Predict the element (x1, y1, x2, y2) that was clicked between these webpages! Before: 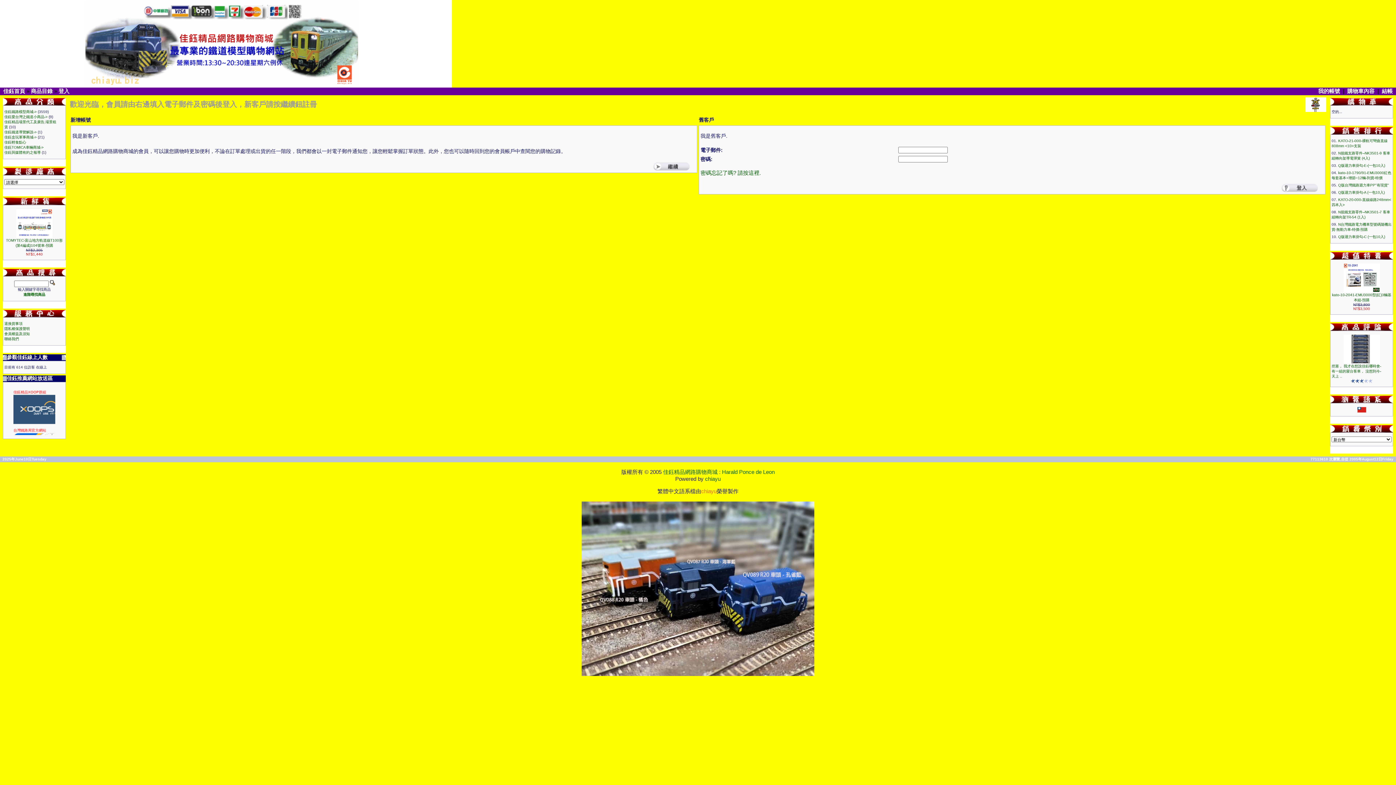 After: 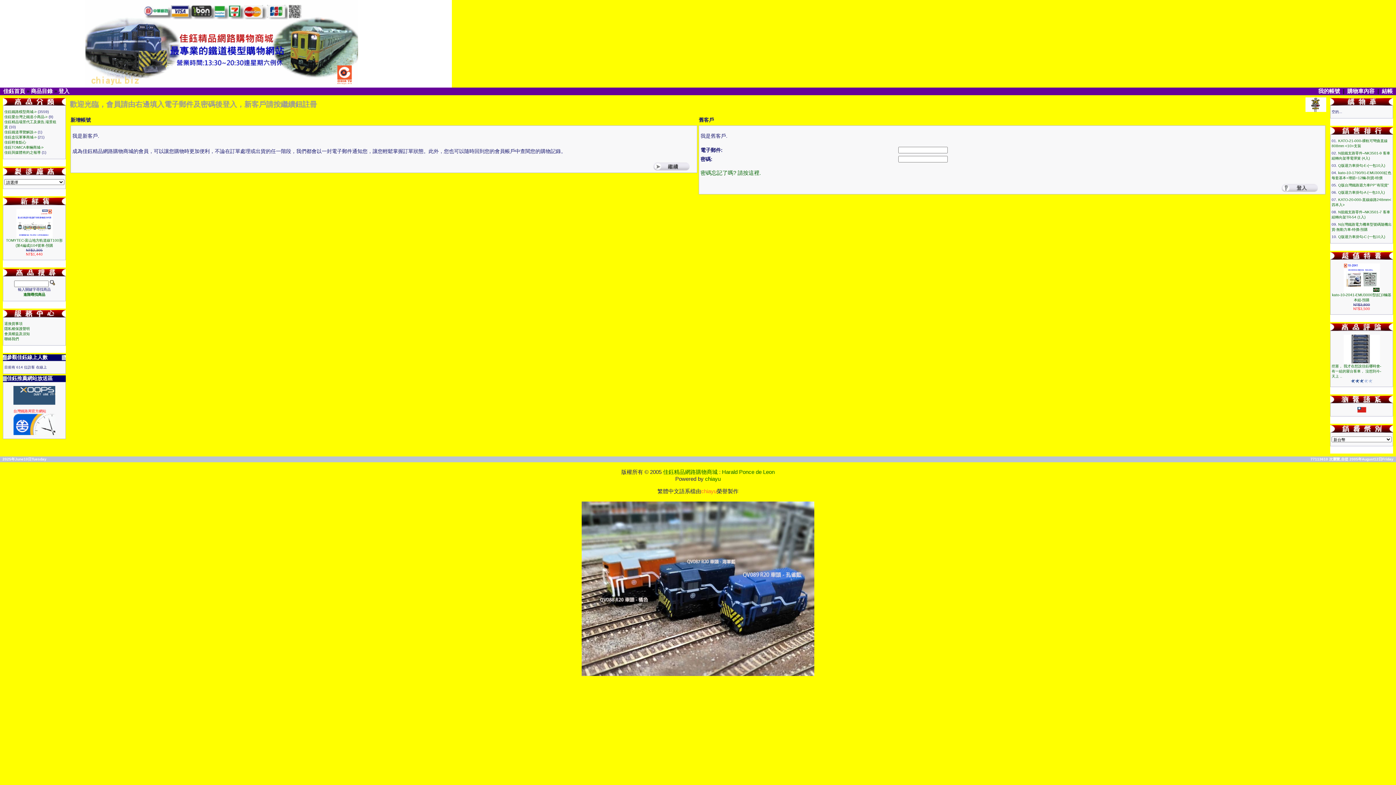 Action: bbox: (581, 671, 814, 677)